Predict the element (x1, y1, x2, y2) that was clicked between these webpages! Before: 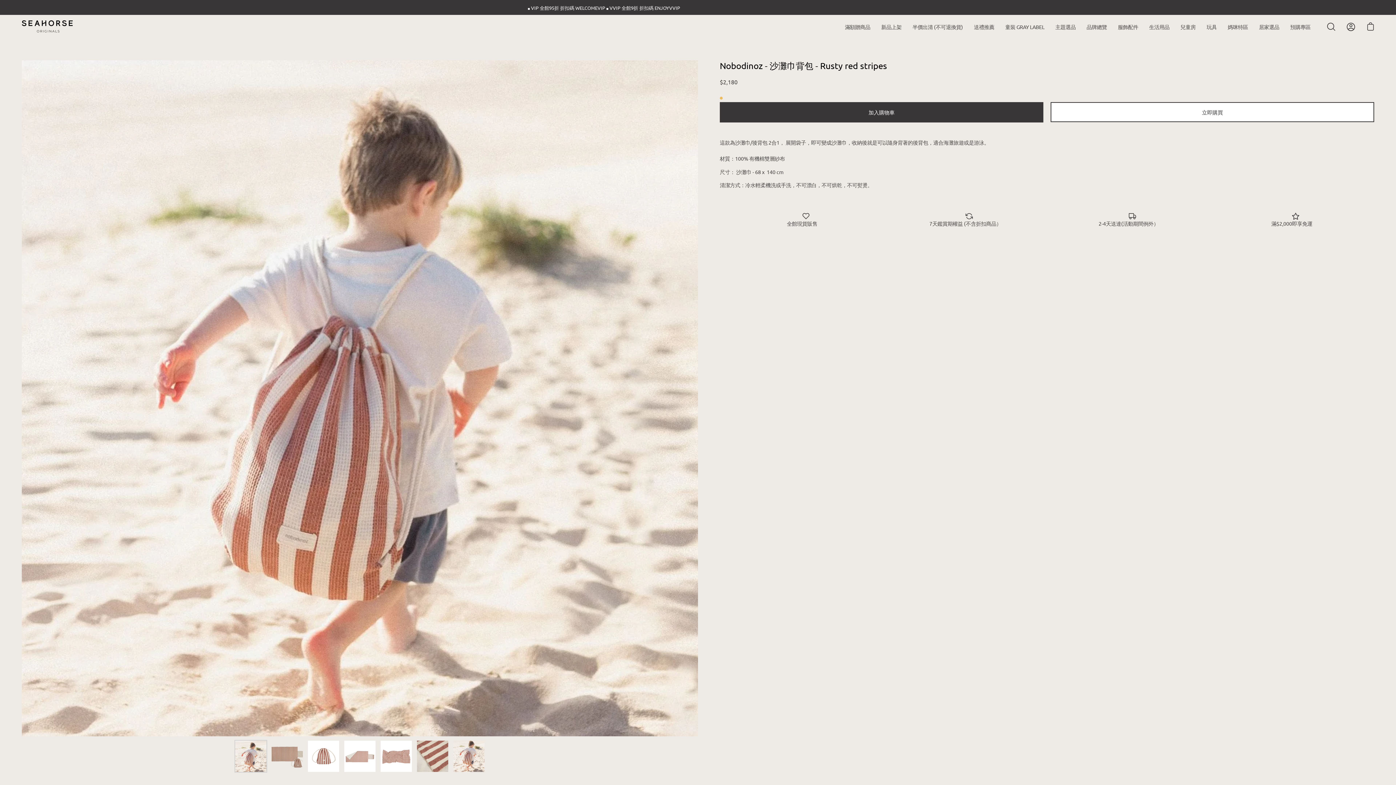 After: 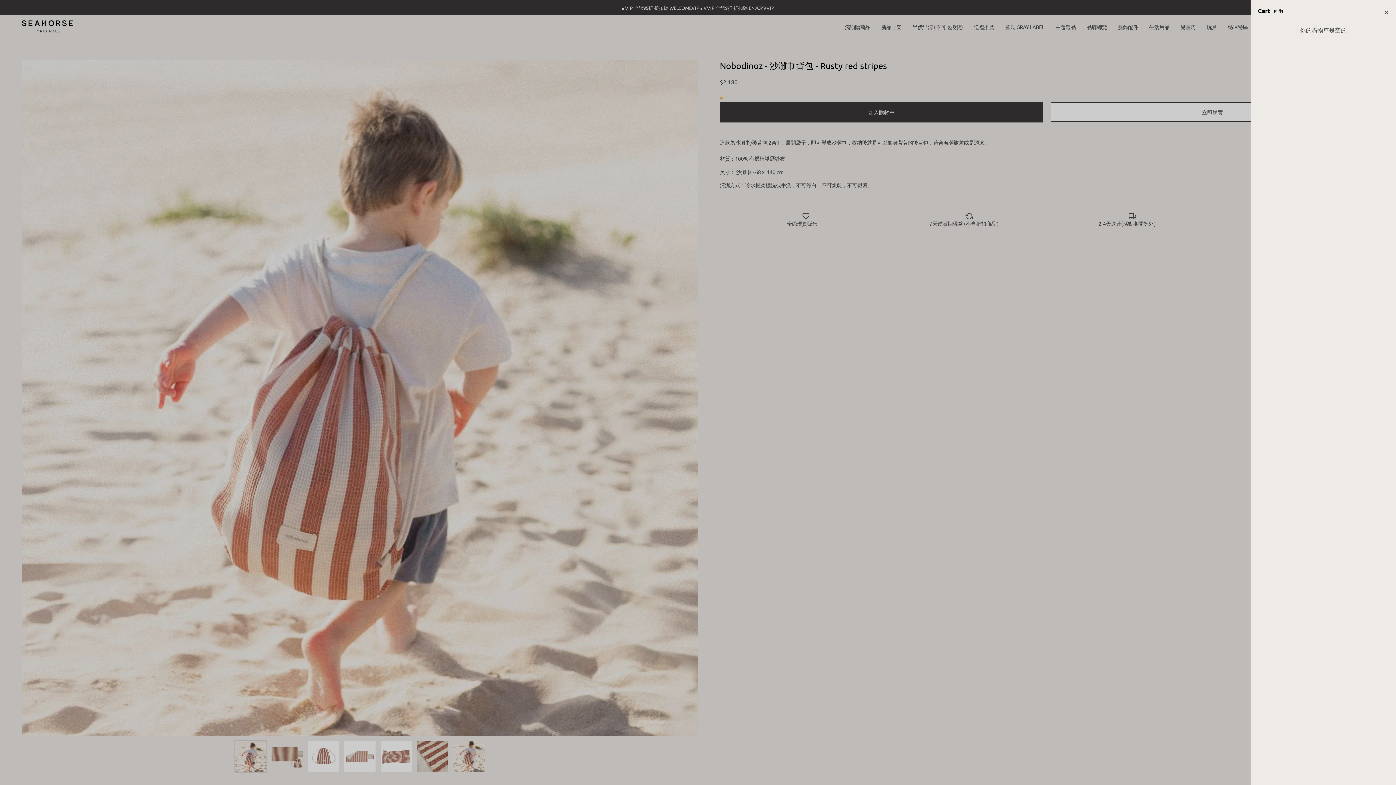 Action: bbox: (1362, 18, 1378, 34)